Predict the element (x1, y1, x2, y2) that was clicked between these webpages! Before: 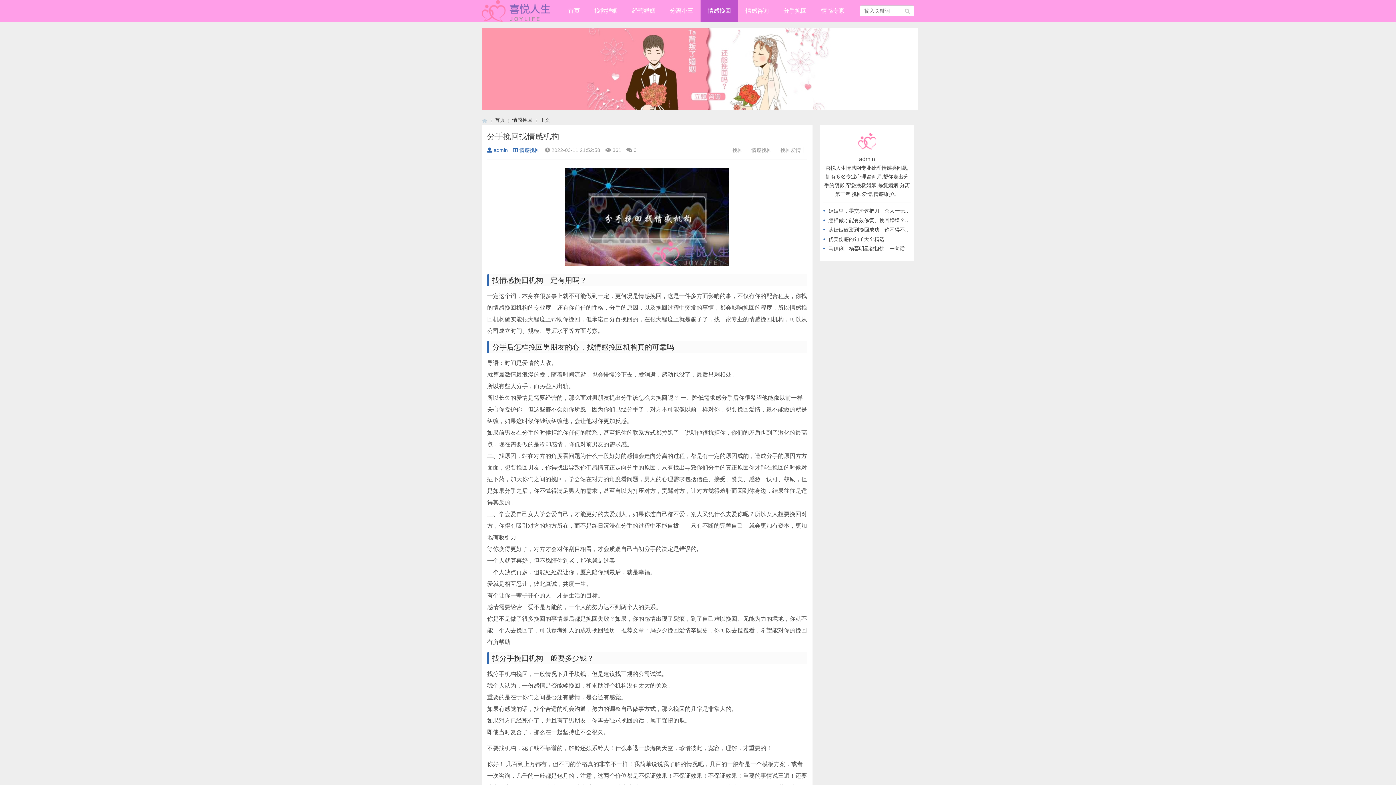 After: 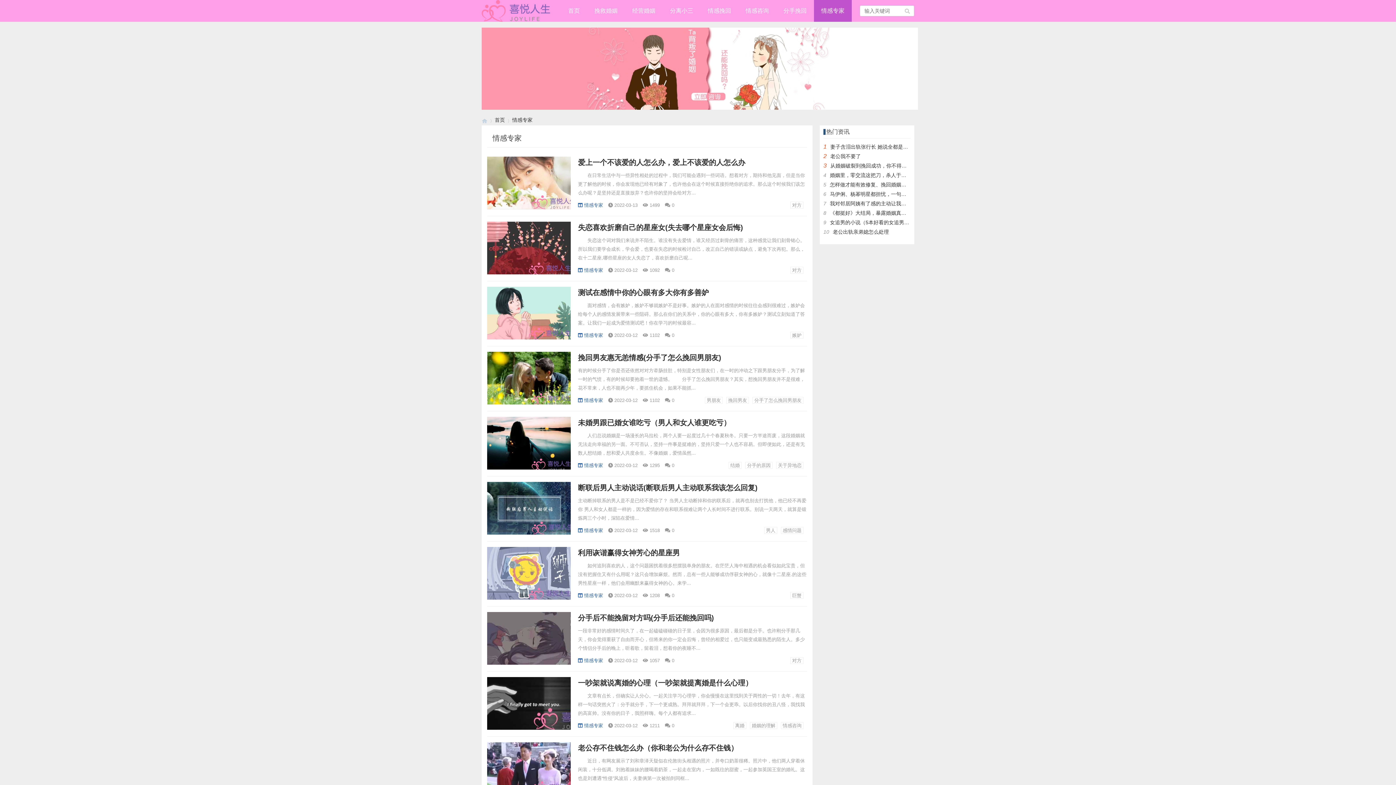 Action: bbox: (814, 0, 852, 21) label: 情感专家